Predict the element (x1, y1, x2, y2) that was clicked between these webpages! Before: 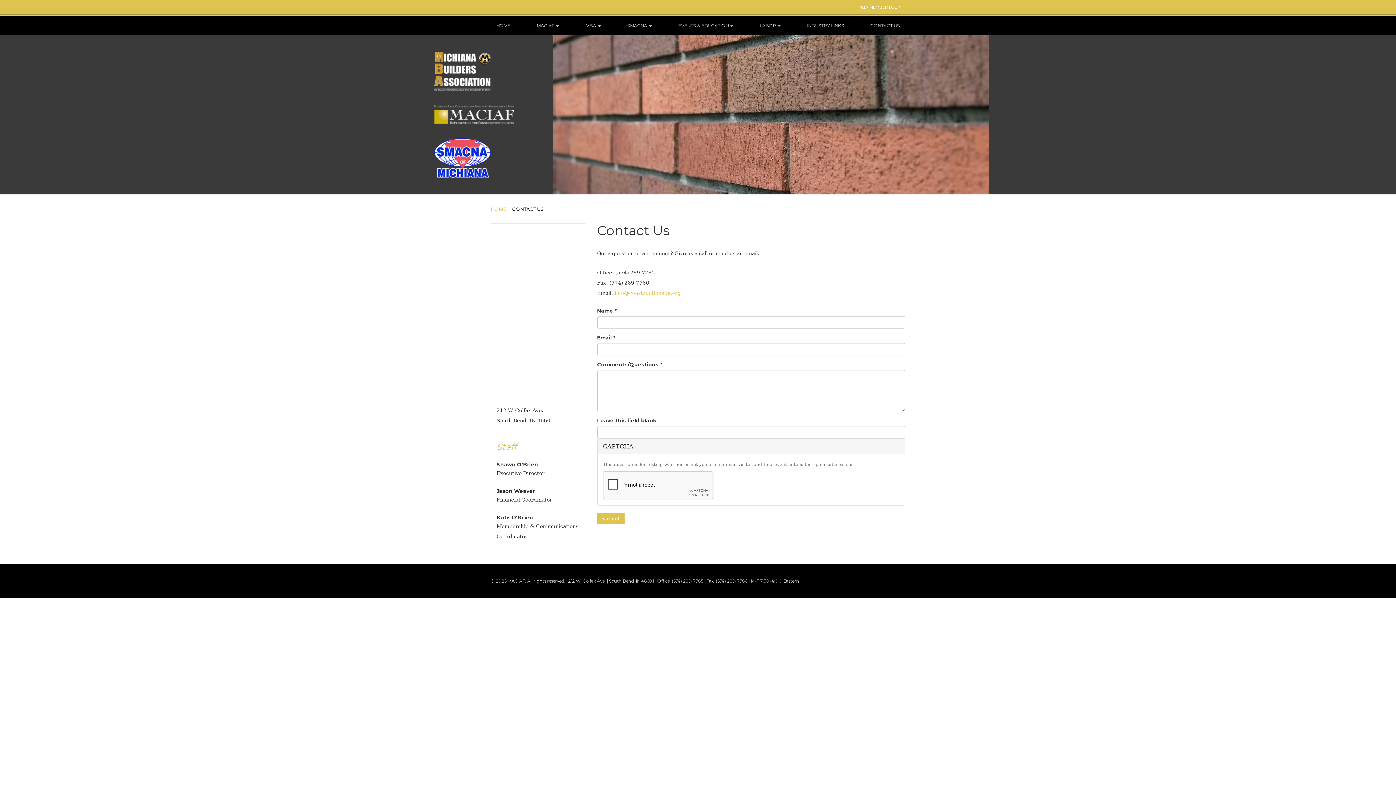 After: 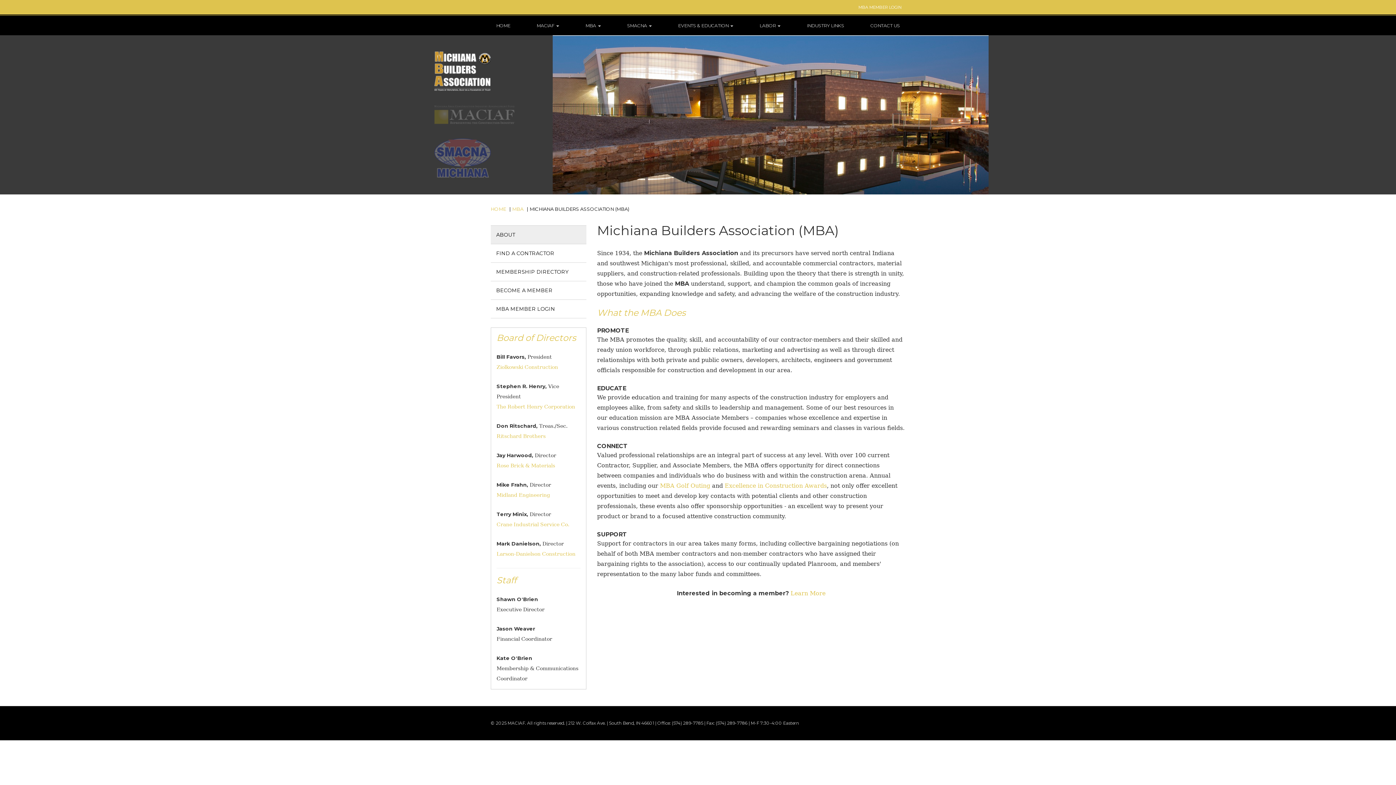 Action: bbox: (434, 68, 490, 73)